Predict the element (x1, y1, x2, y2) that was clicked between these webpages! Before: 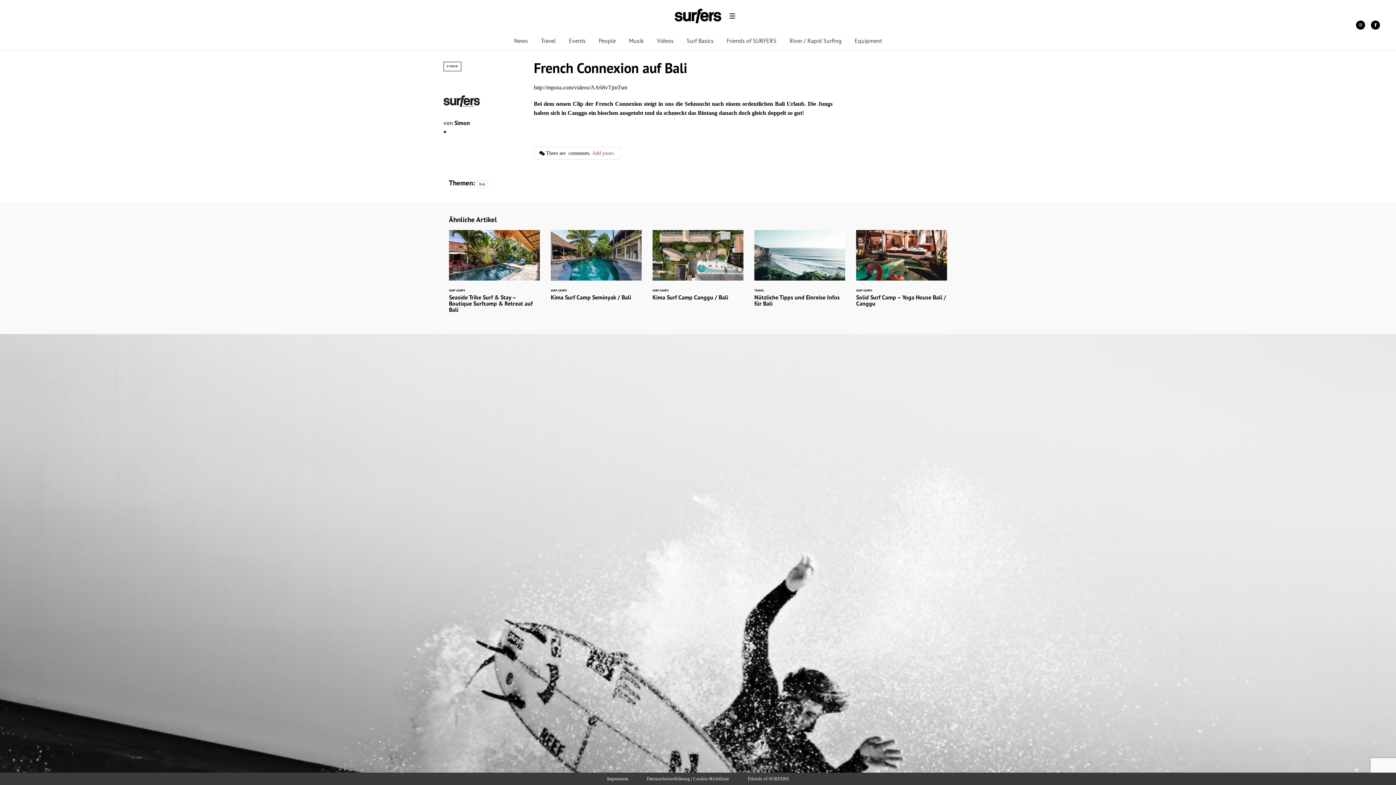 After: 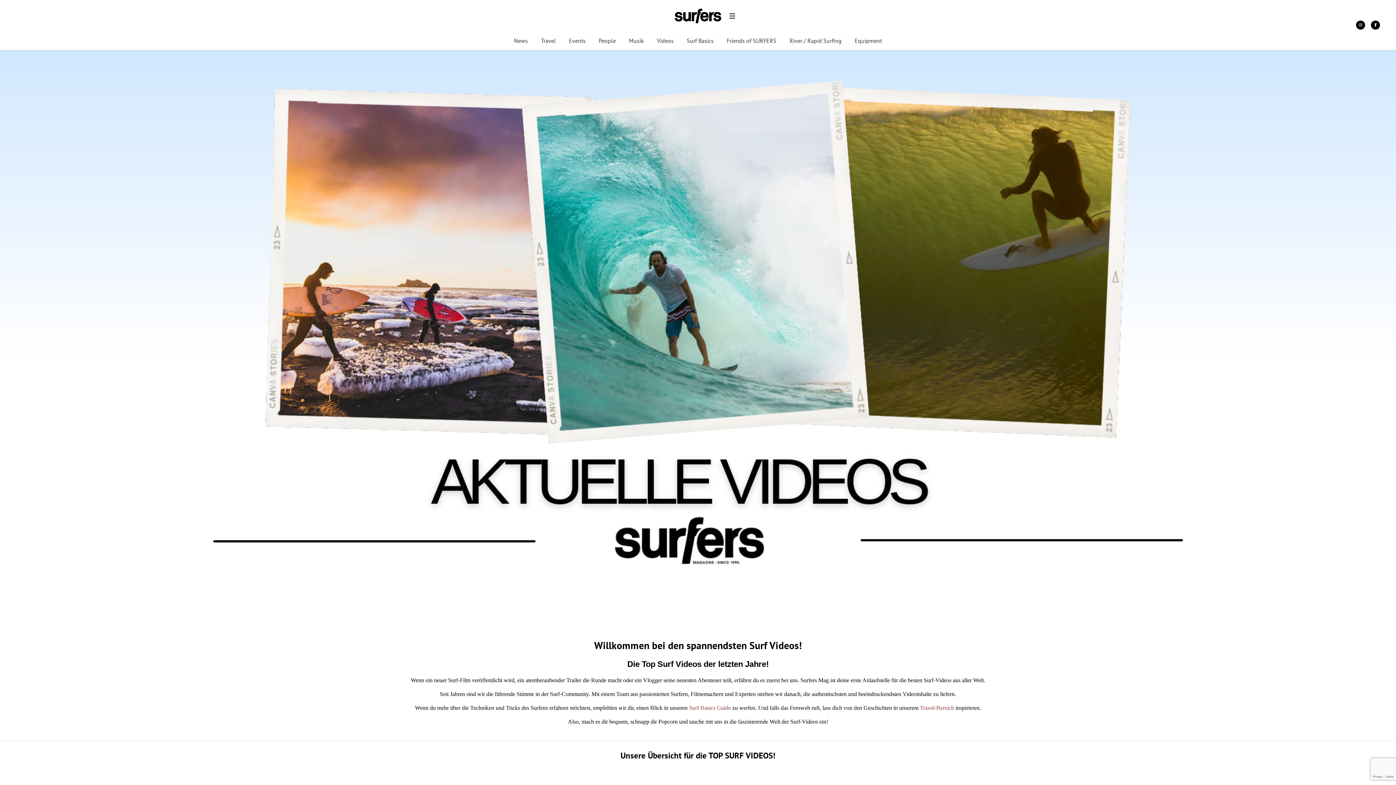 Action: bbox: (657, 37, 673, 45) label: Videos